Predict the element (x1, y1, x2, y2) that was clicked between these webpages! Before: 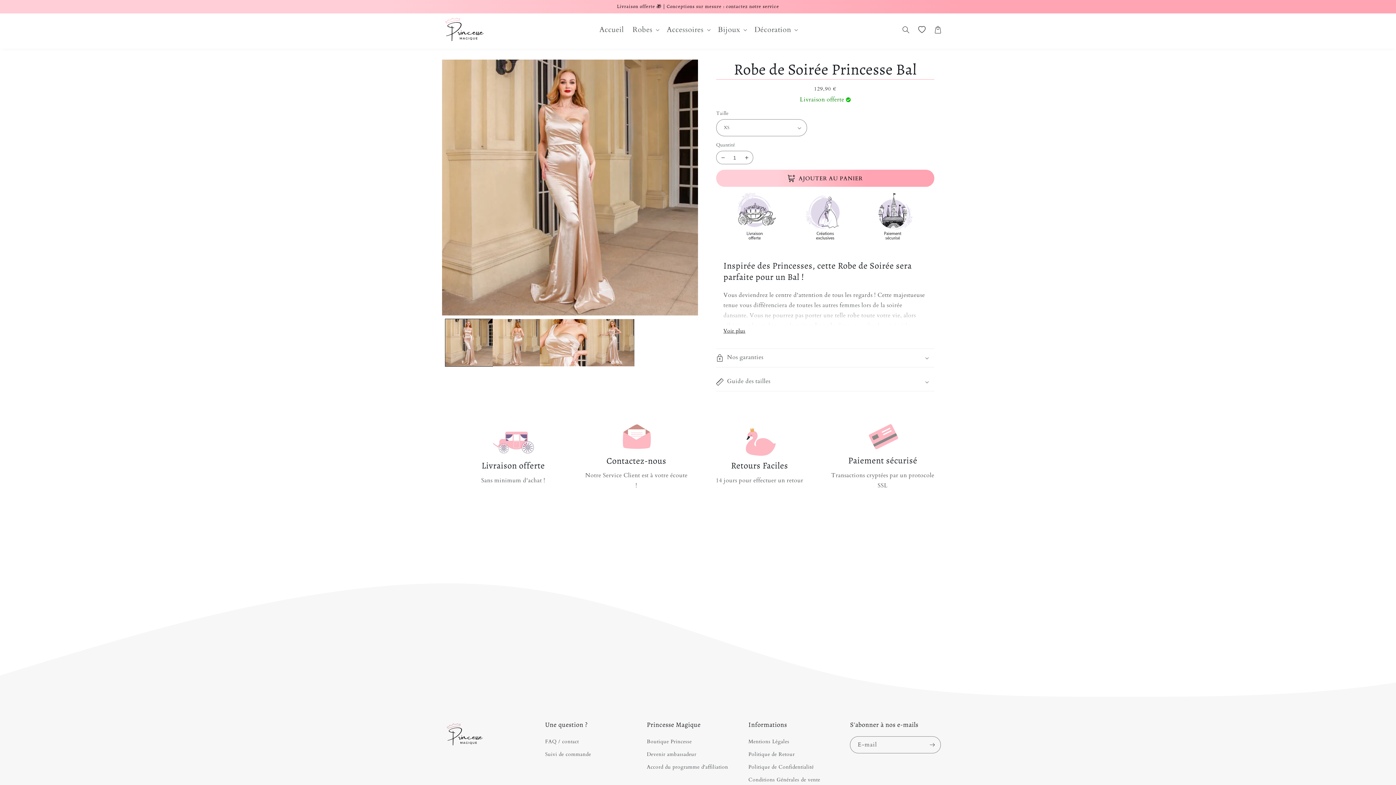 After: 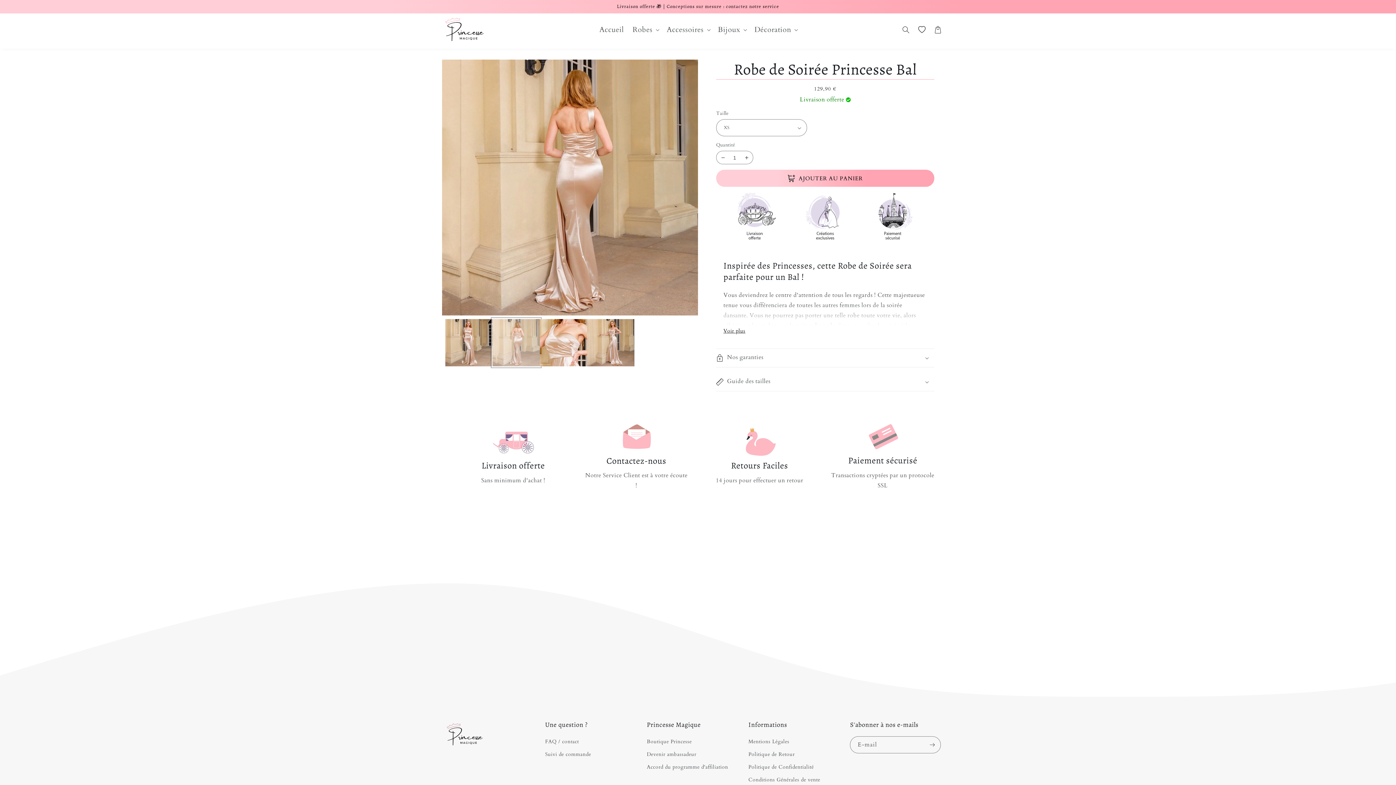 Action: bbox: (492, 319, 540, 366) label: Charger l'image 2 dans la galerie